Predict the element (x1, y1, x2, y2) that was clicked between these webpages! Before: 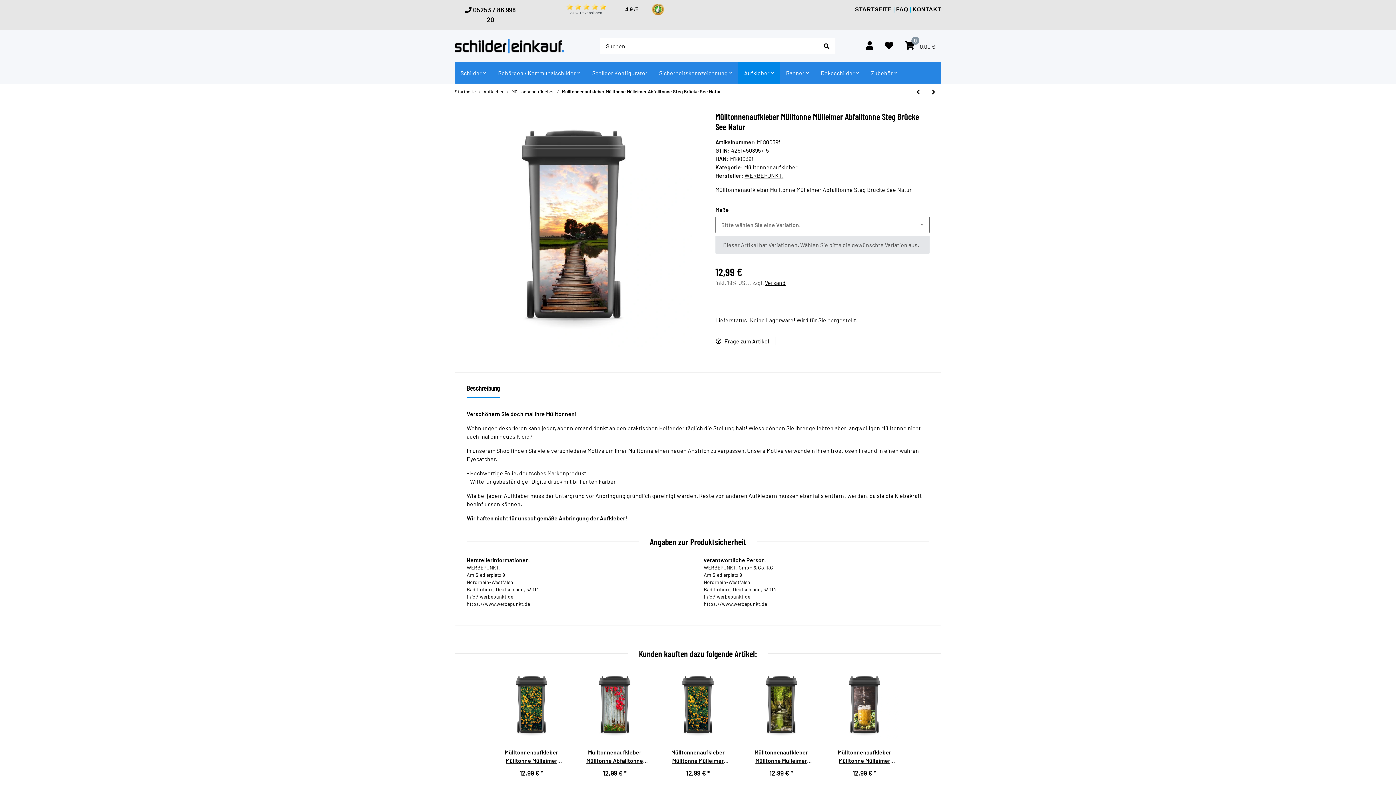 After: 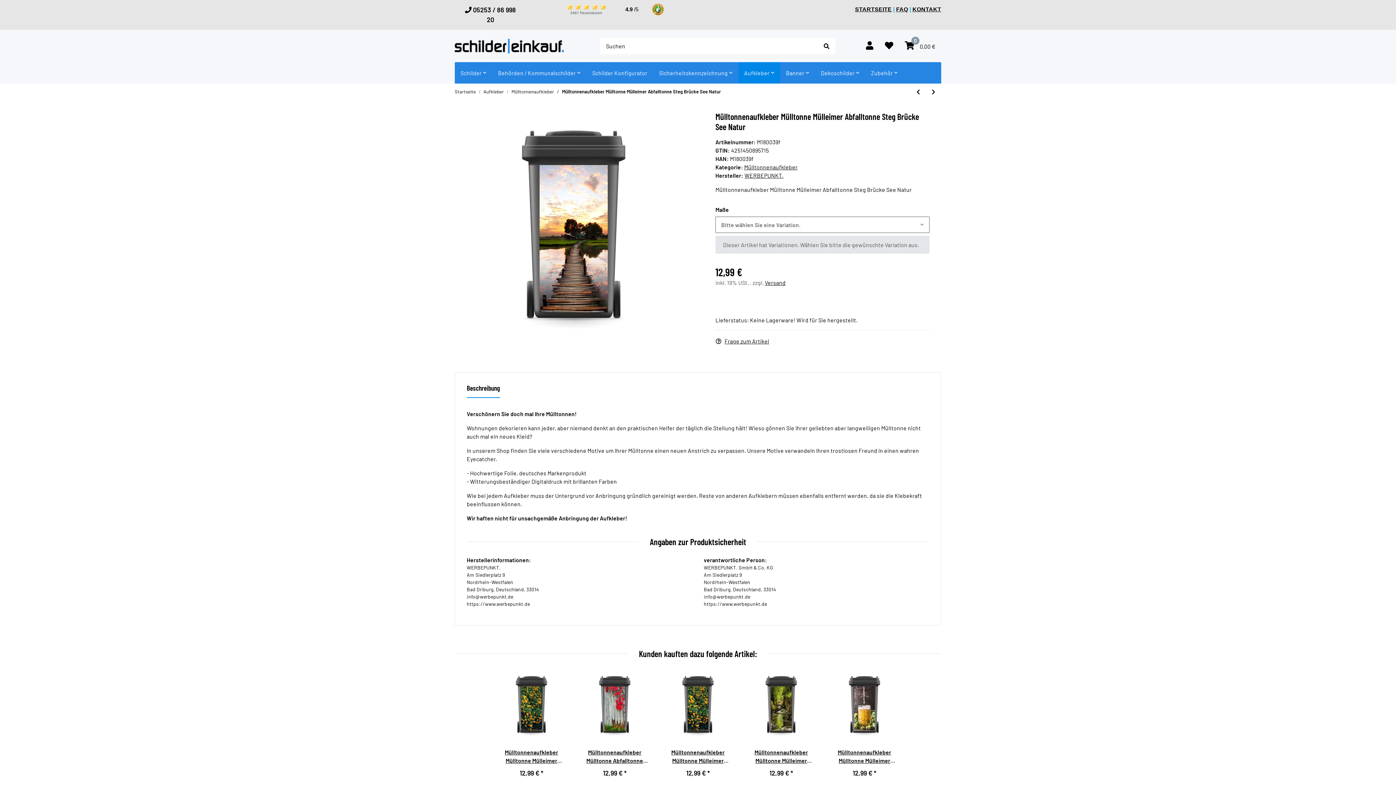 Action: label: Beschreibung bbox: (466, 378, 500, 398)